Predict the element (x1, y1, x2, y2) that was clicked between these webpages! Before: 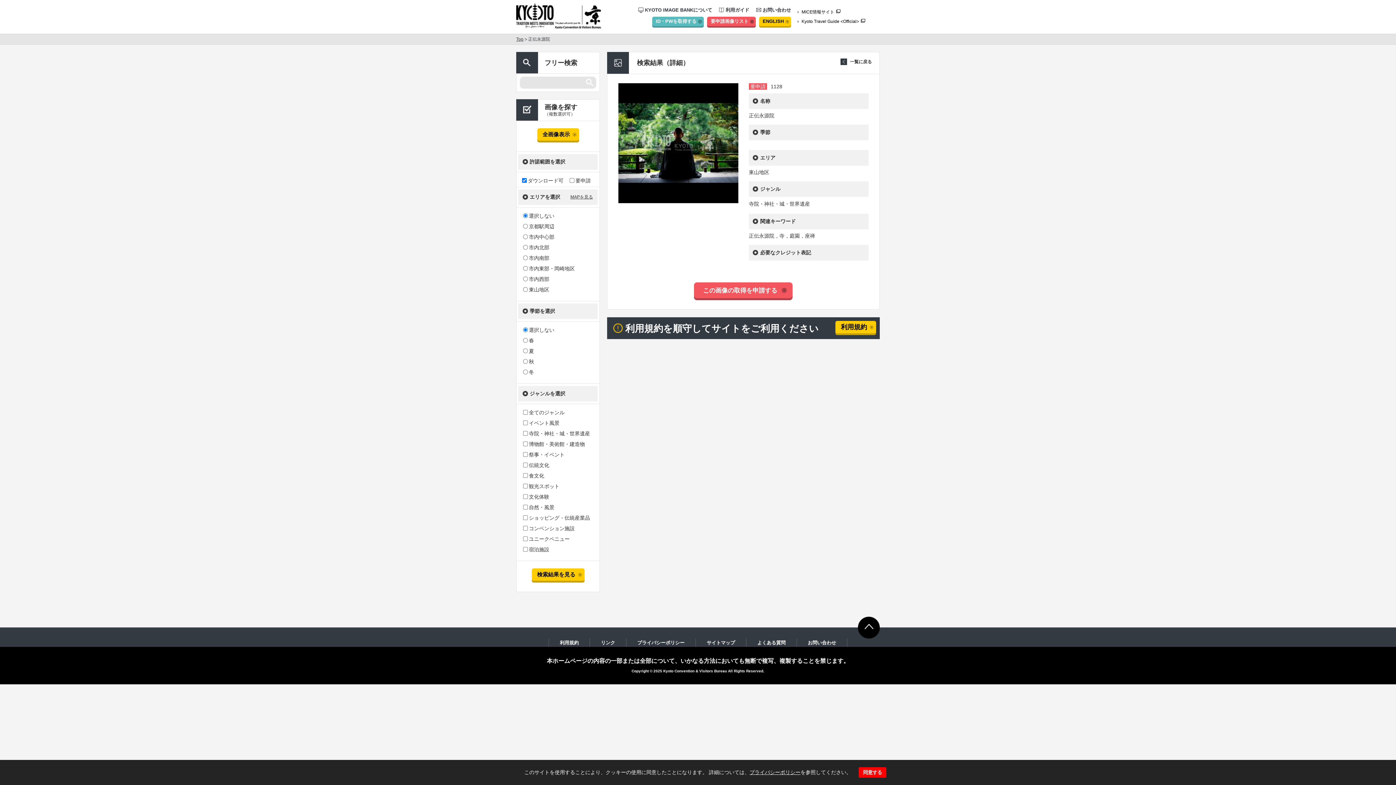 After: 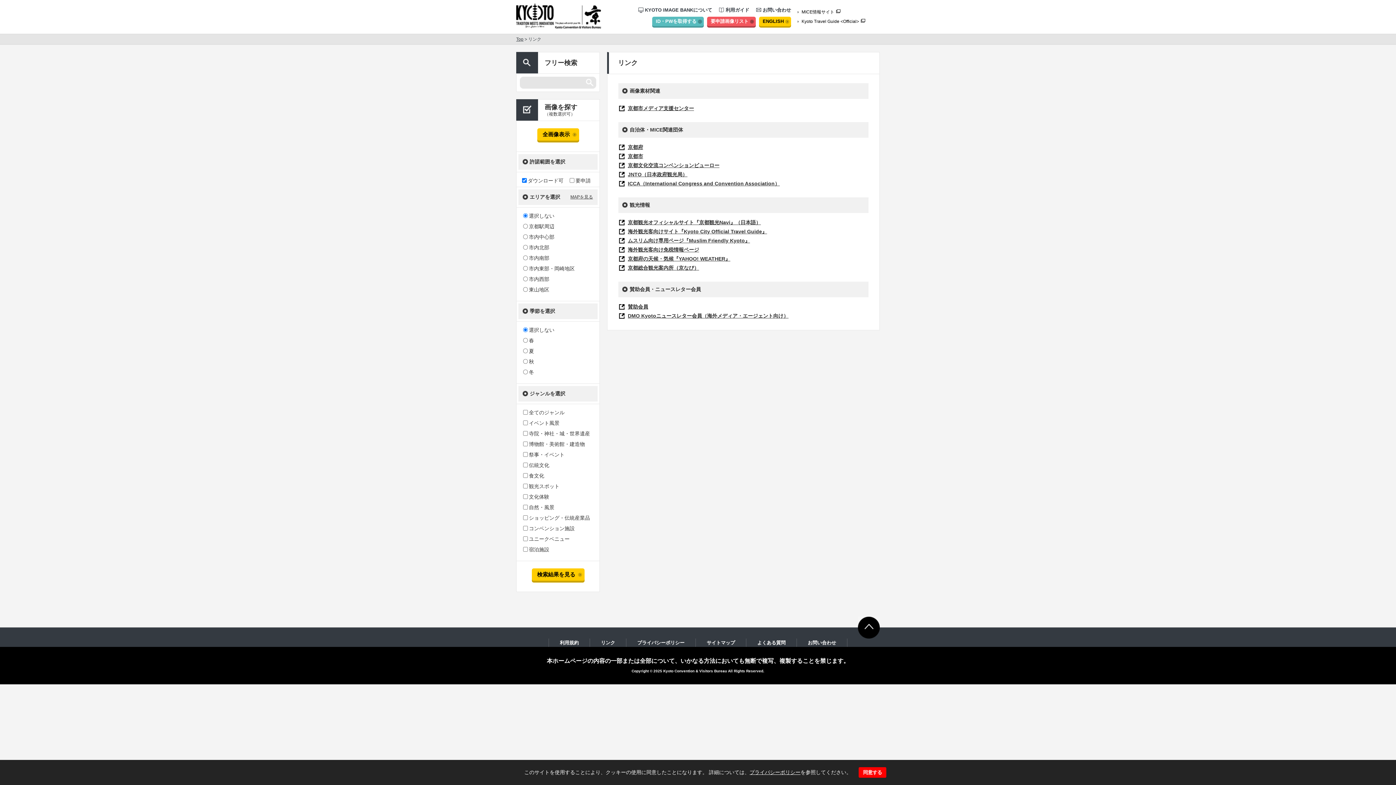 Action: label: リンク bbox: (601, 638, 615, 647)